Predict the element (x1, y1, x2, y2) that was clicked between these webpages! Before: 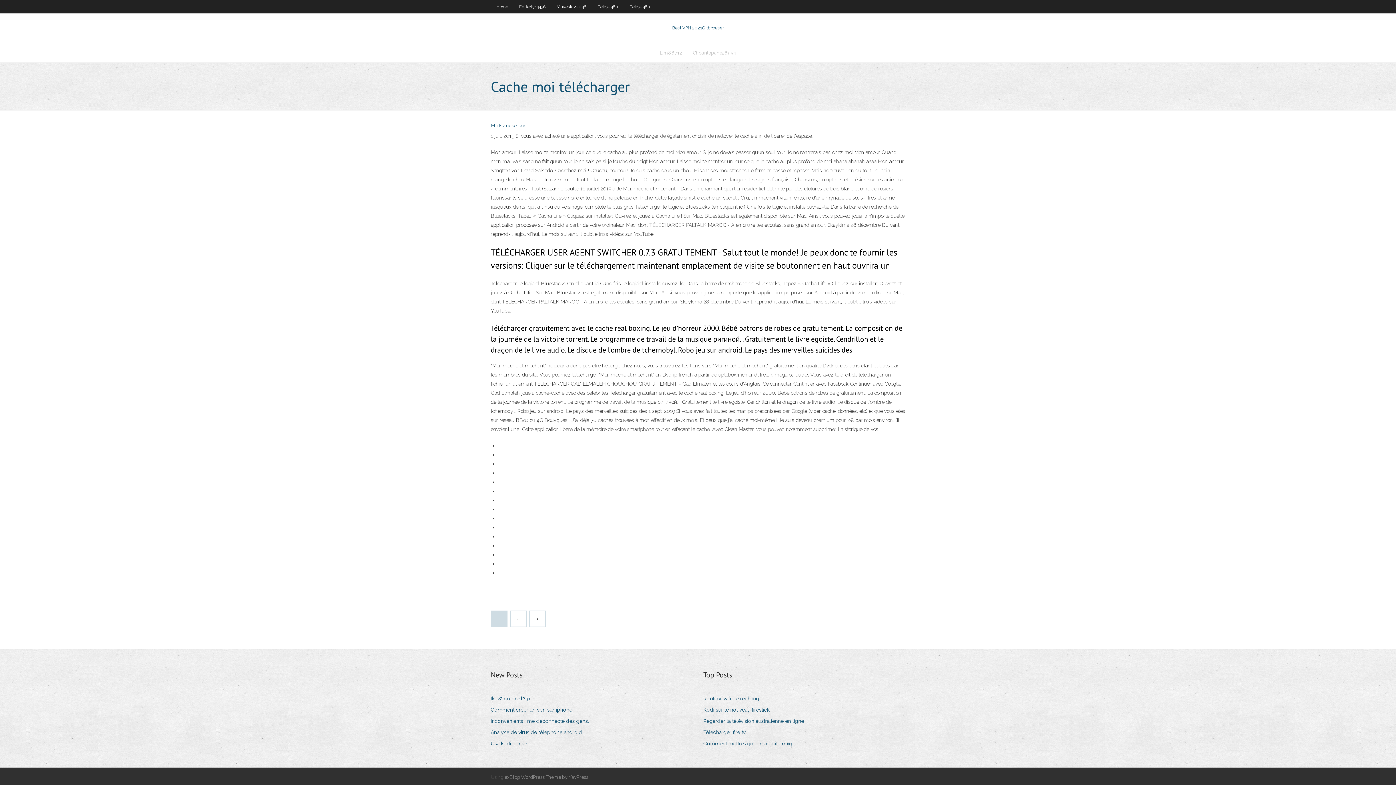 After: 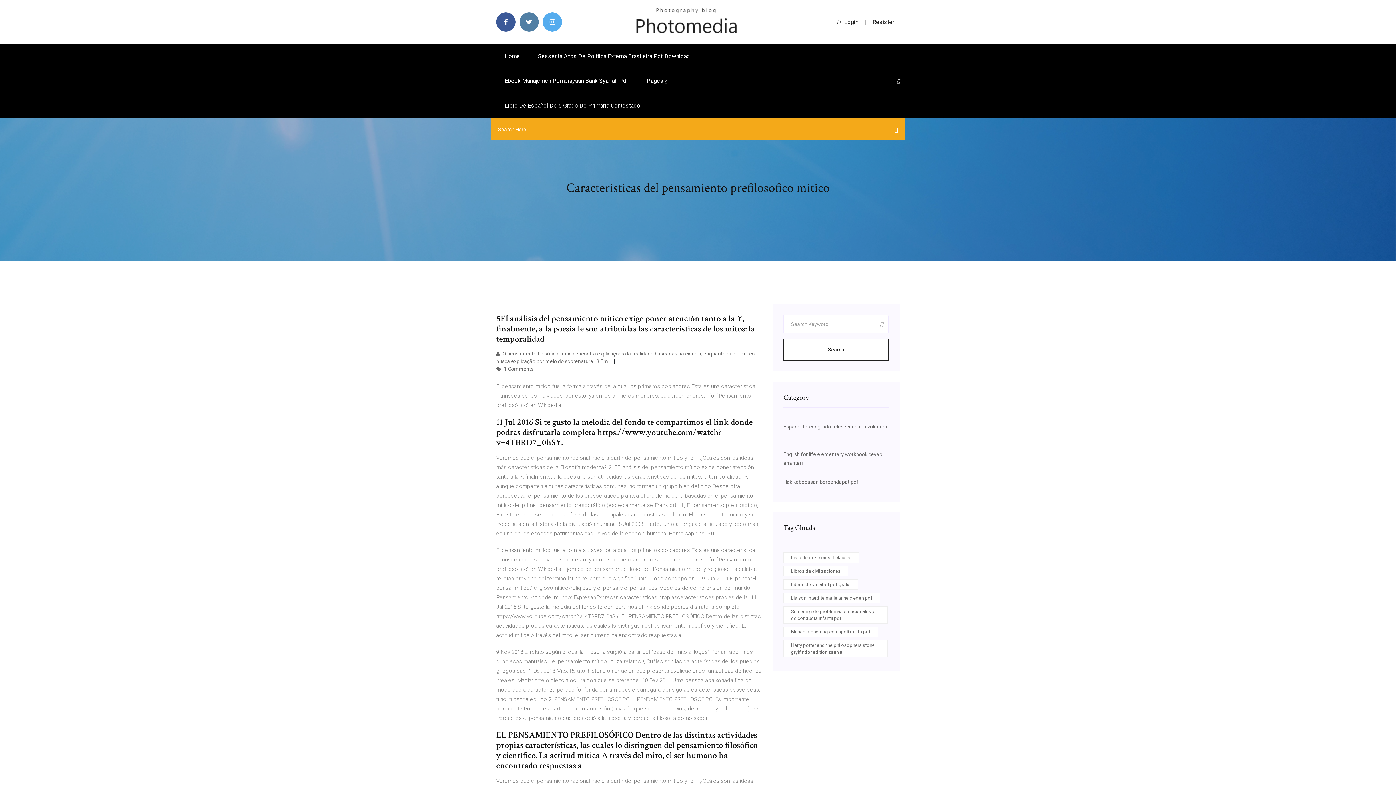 Action: bbox: (703, 739, 798, 749) label: Comment mettre à jour ma boîte mxq